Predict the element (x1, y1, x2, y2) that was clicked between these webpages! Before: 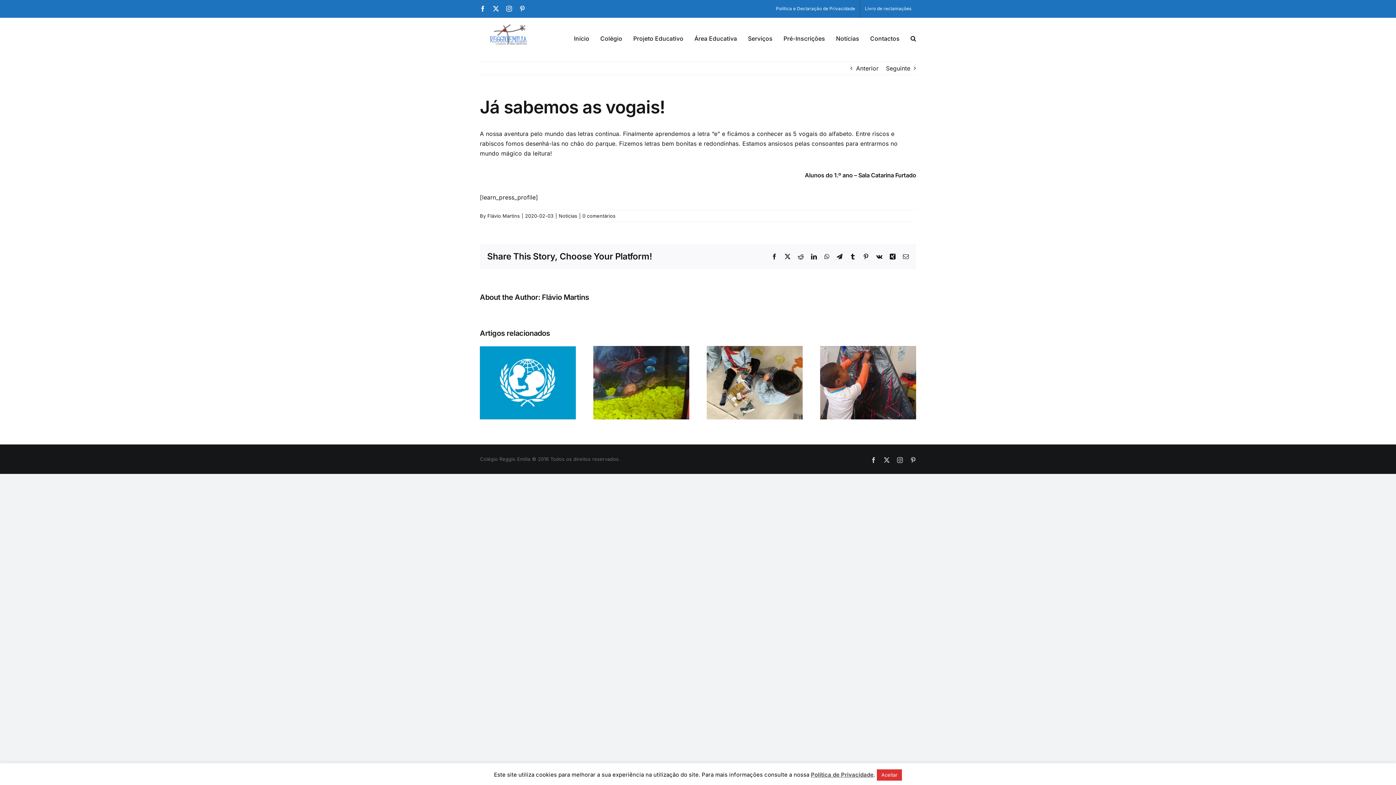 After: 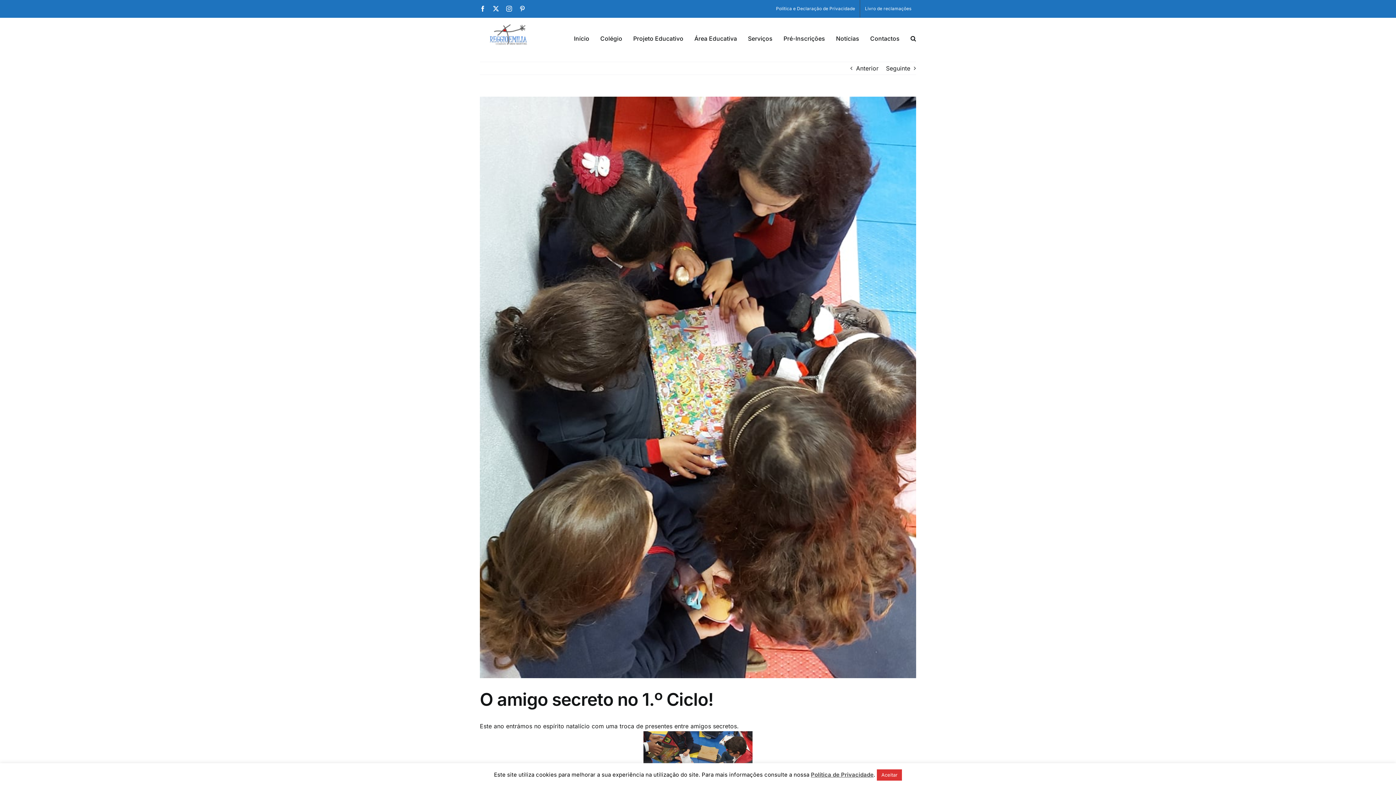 Action: bbox: (886, 62, 910, 74) label: Seguinte